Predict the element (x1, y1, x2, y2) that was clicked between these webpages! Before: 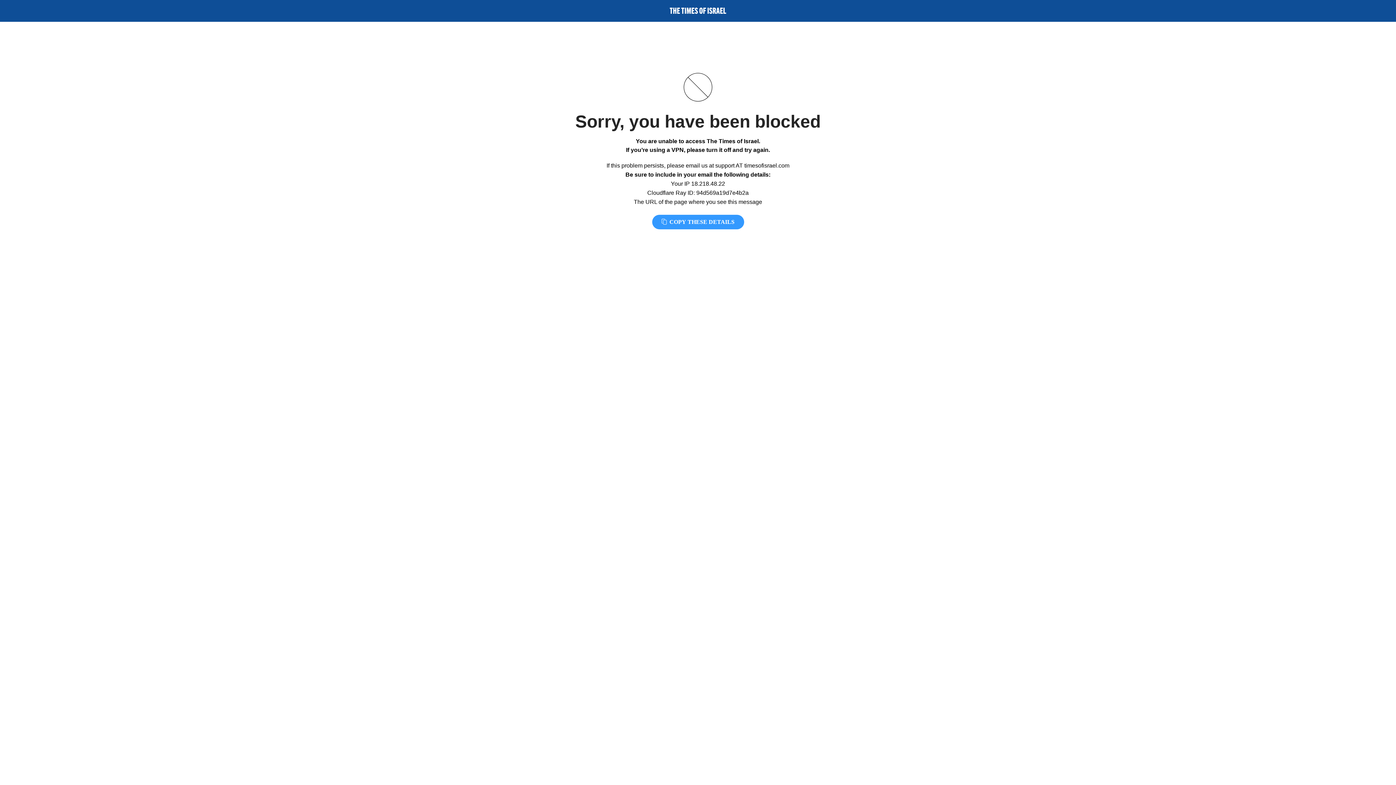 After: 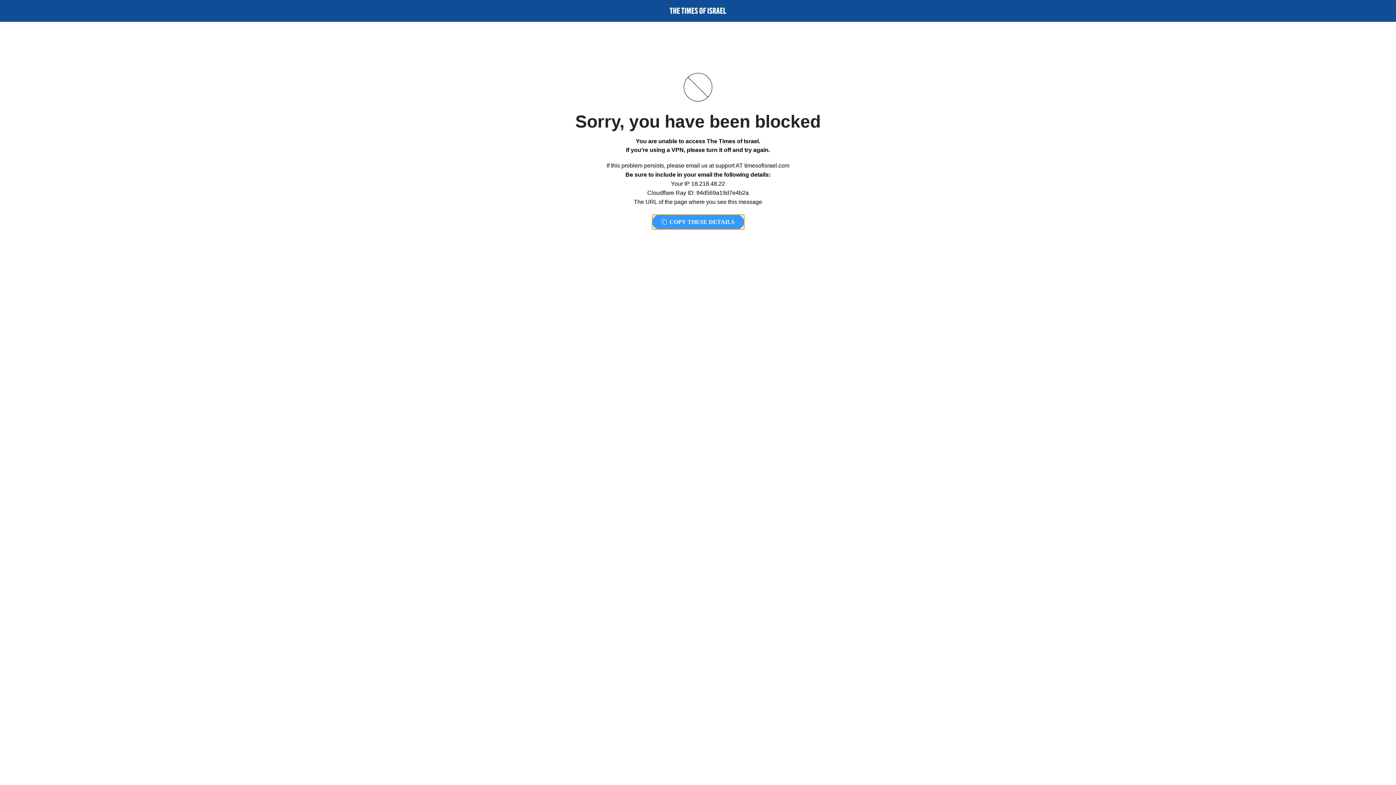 Action: label:  COPY THESE DETAILS bbox: (652, 214, 744, 229)